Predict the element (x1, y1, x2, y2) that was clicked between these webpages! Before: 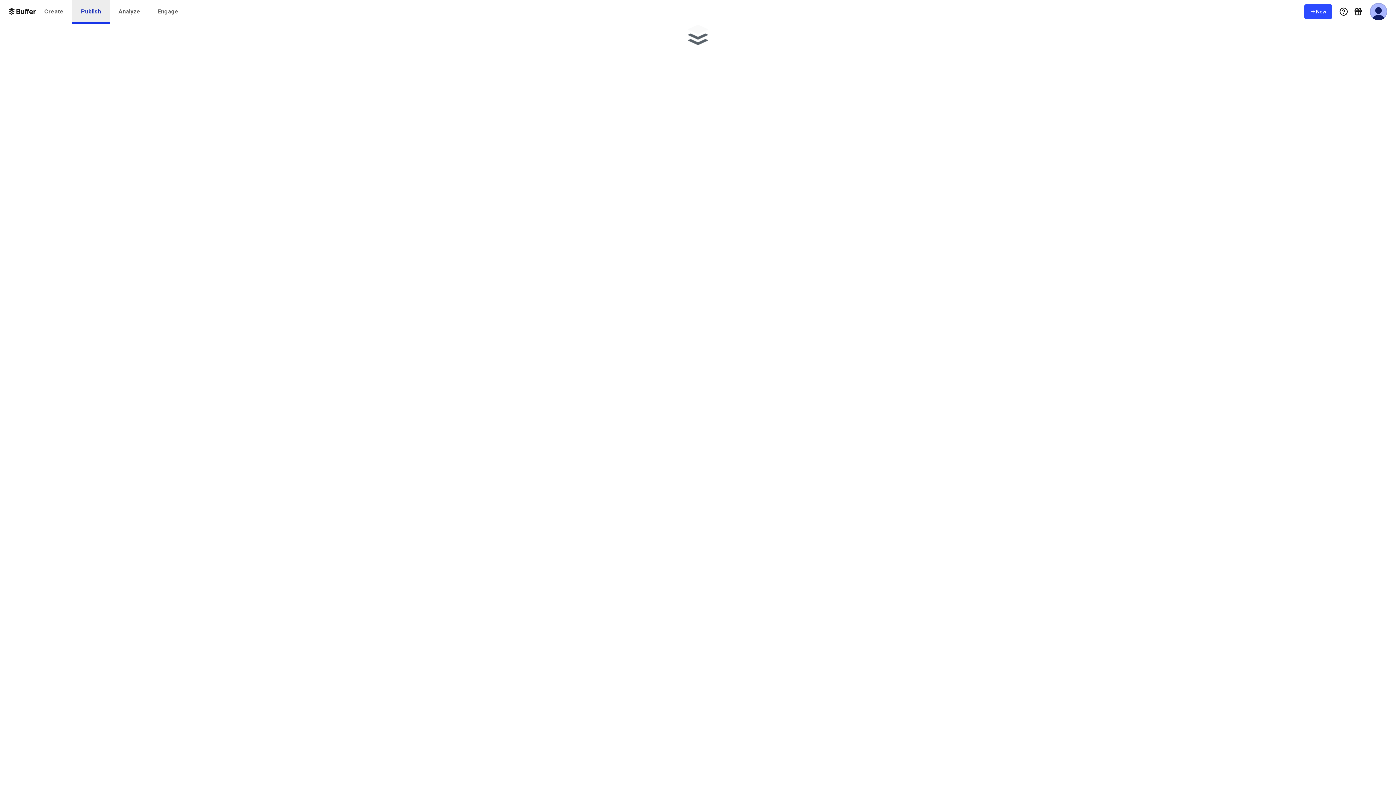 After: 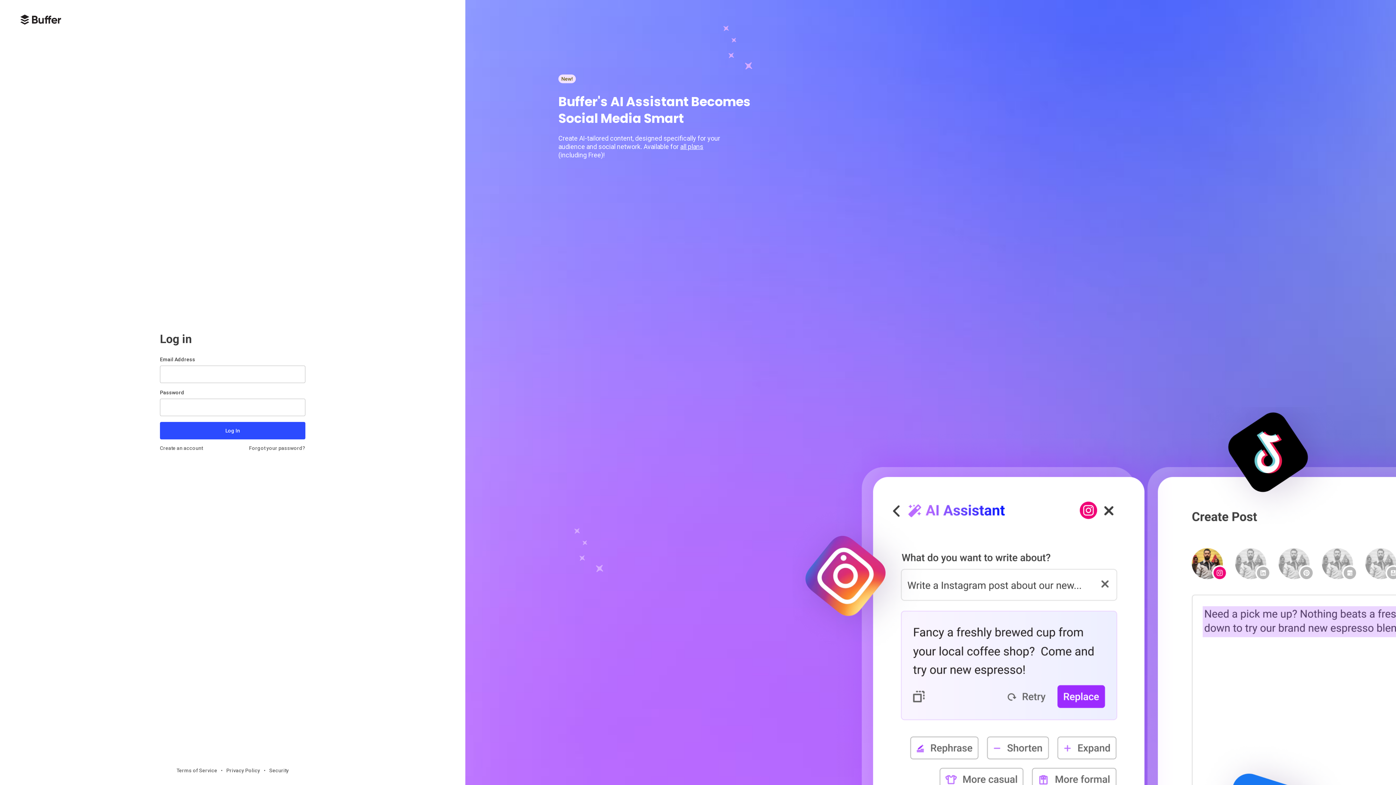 Action: label: Analyze bbox: (109, 0, 149, 23)